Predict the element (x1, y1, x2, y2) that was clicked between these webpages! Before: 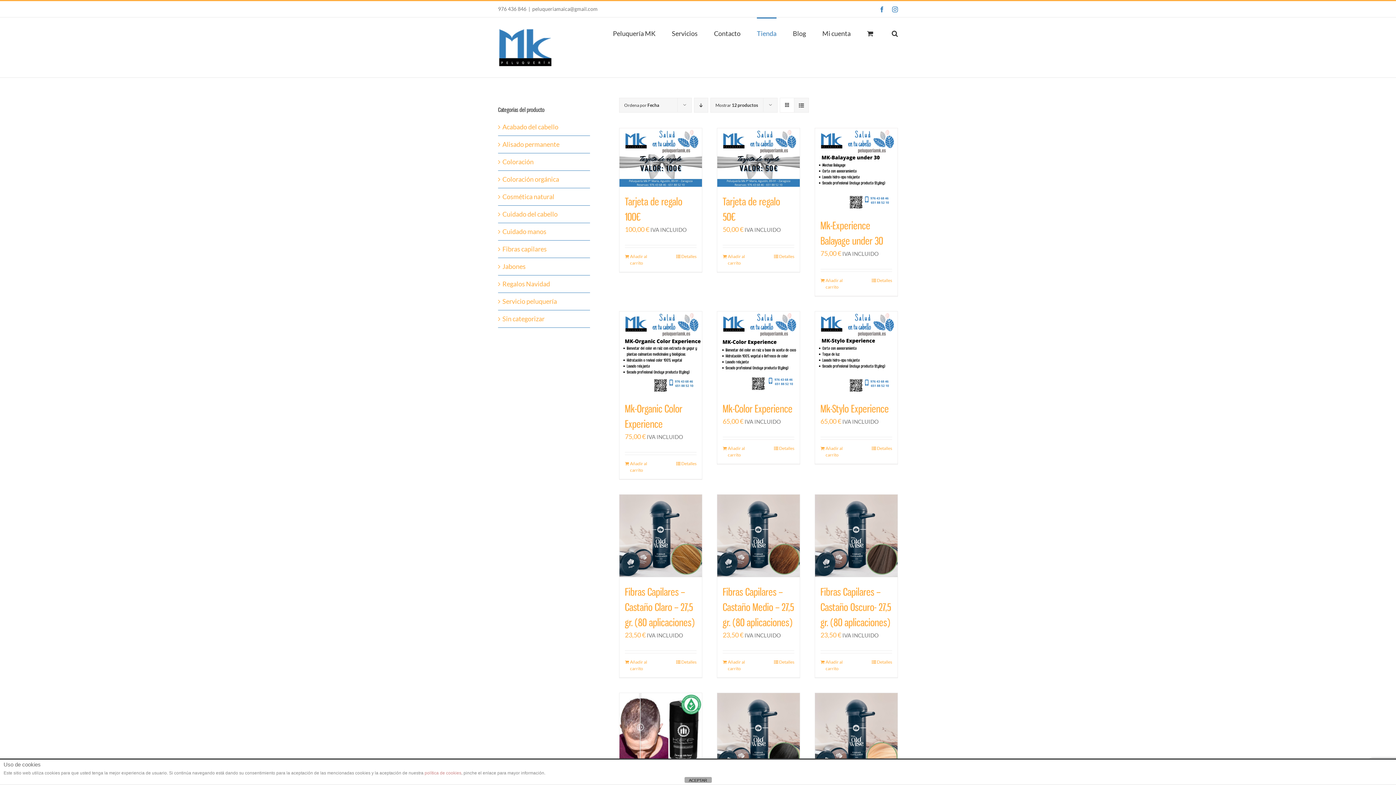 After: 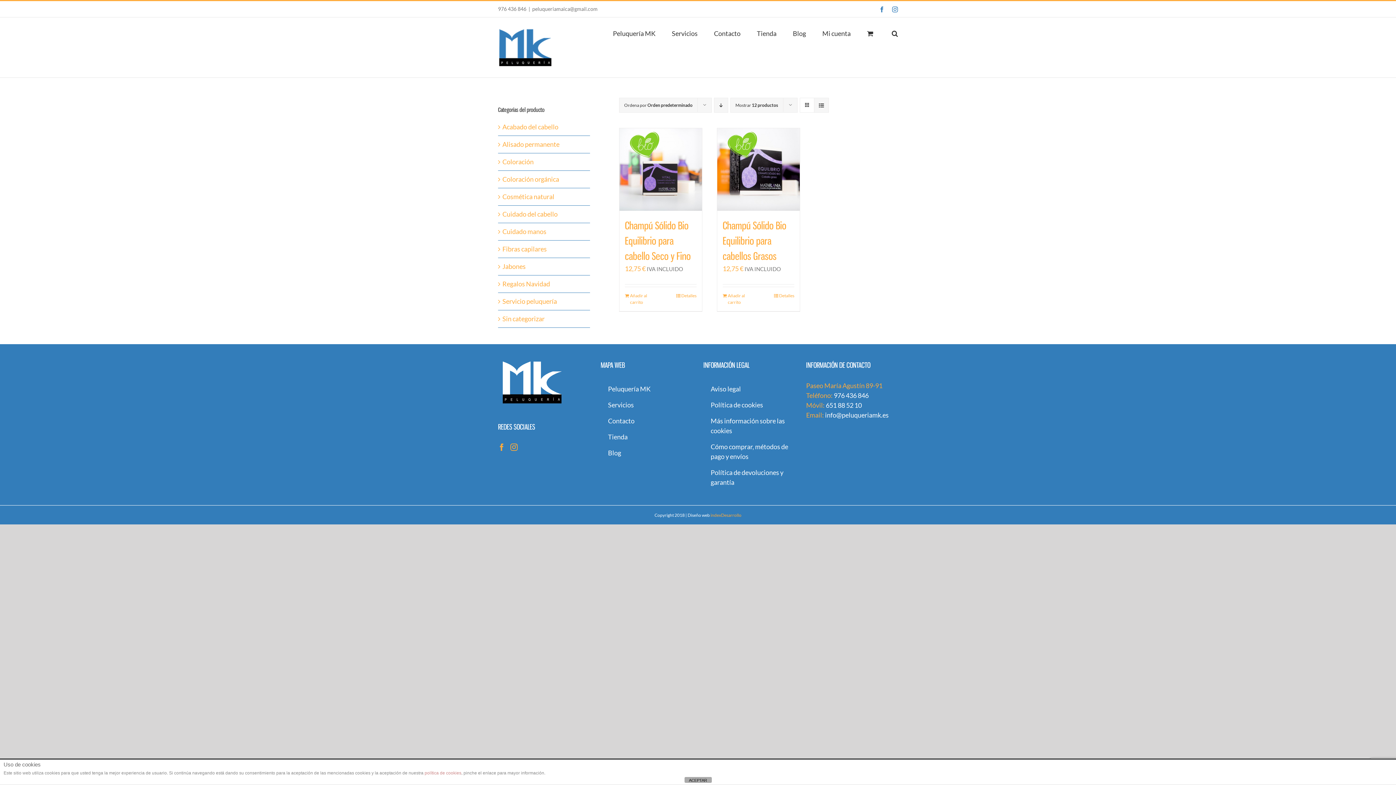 Action: label: Cuidado del cabello bbox: (502, 210, 557, 218)